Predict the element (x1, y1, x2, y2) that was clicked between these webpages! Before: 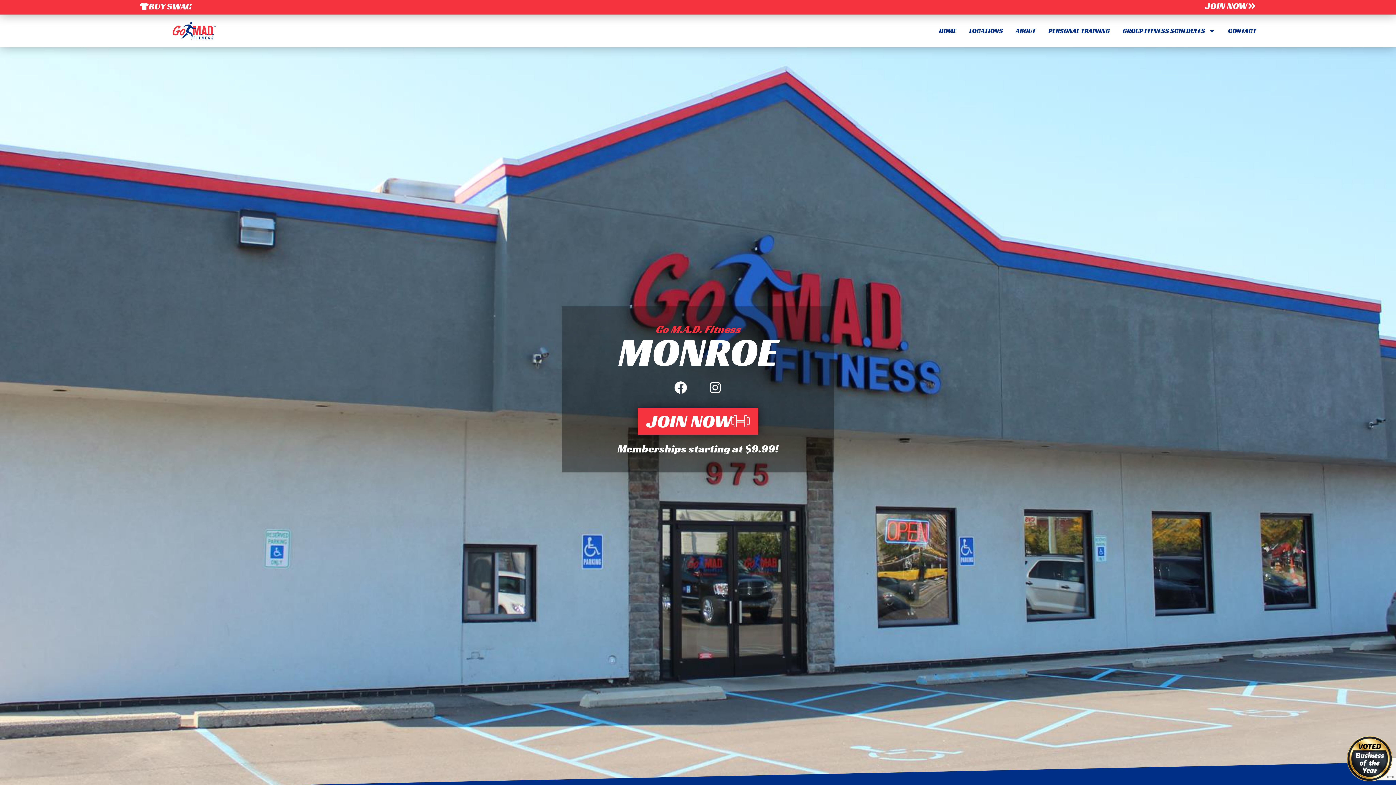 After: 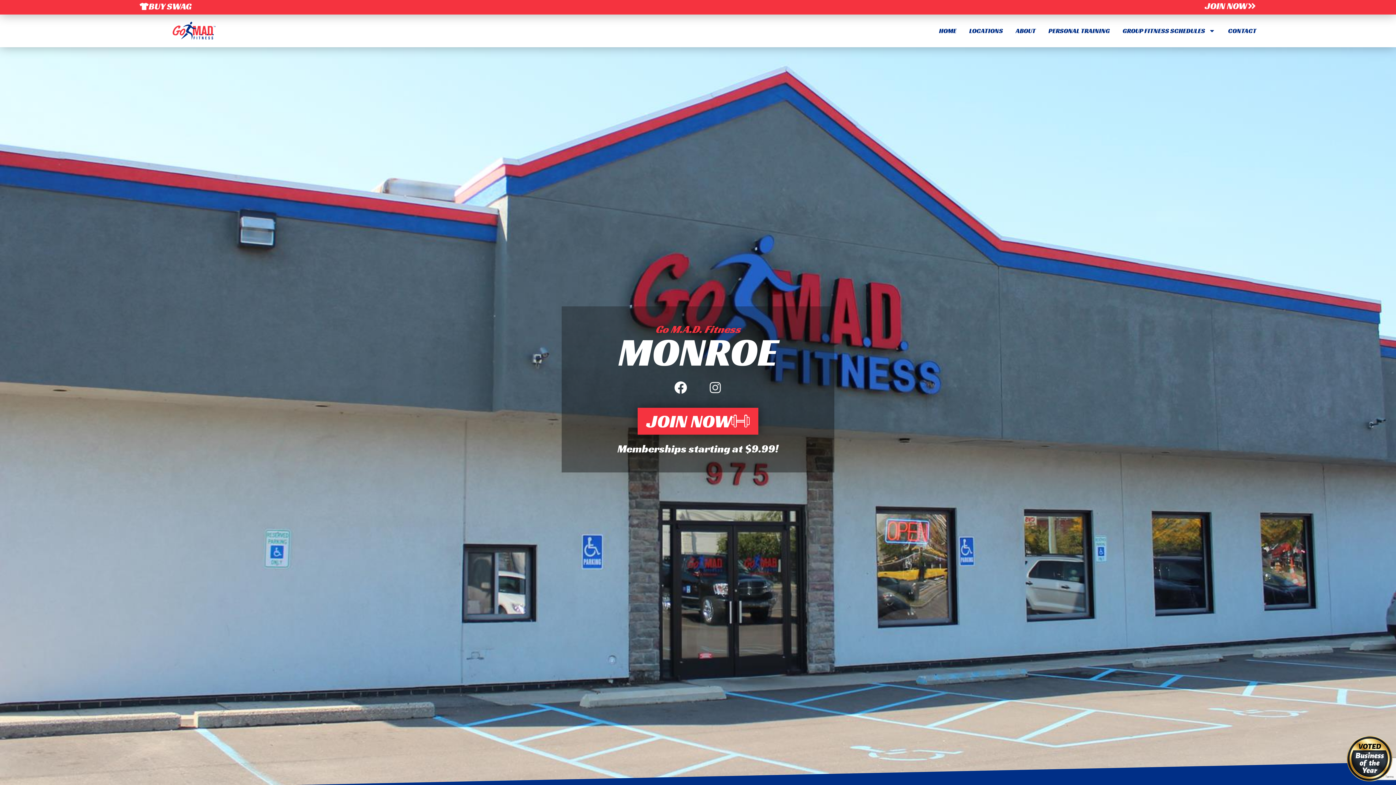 Action: label: Instagram bbox: (702, 375, 728, 400)